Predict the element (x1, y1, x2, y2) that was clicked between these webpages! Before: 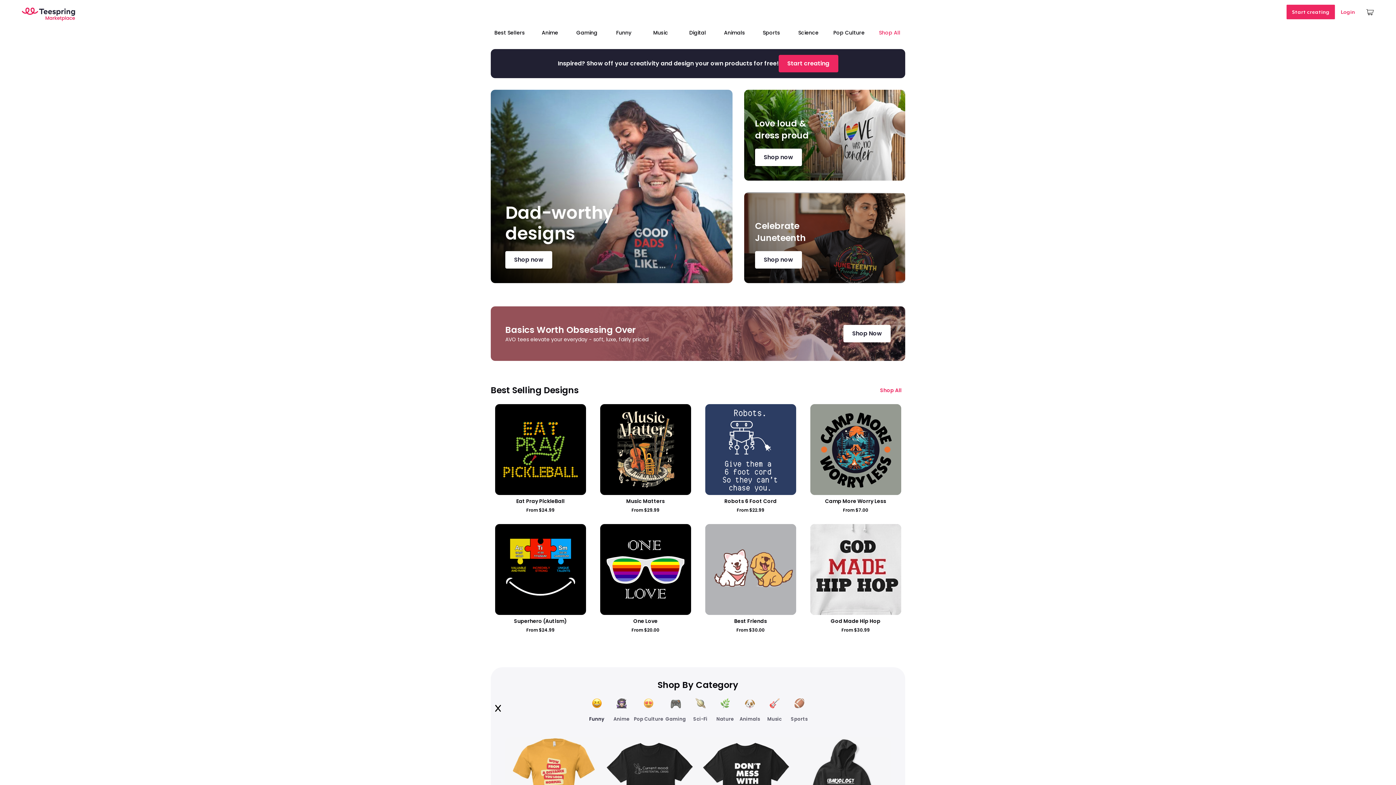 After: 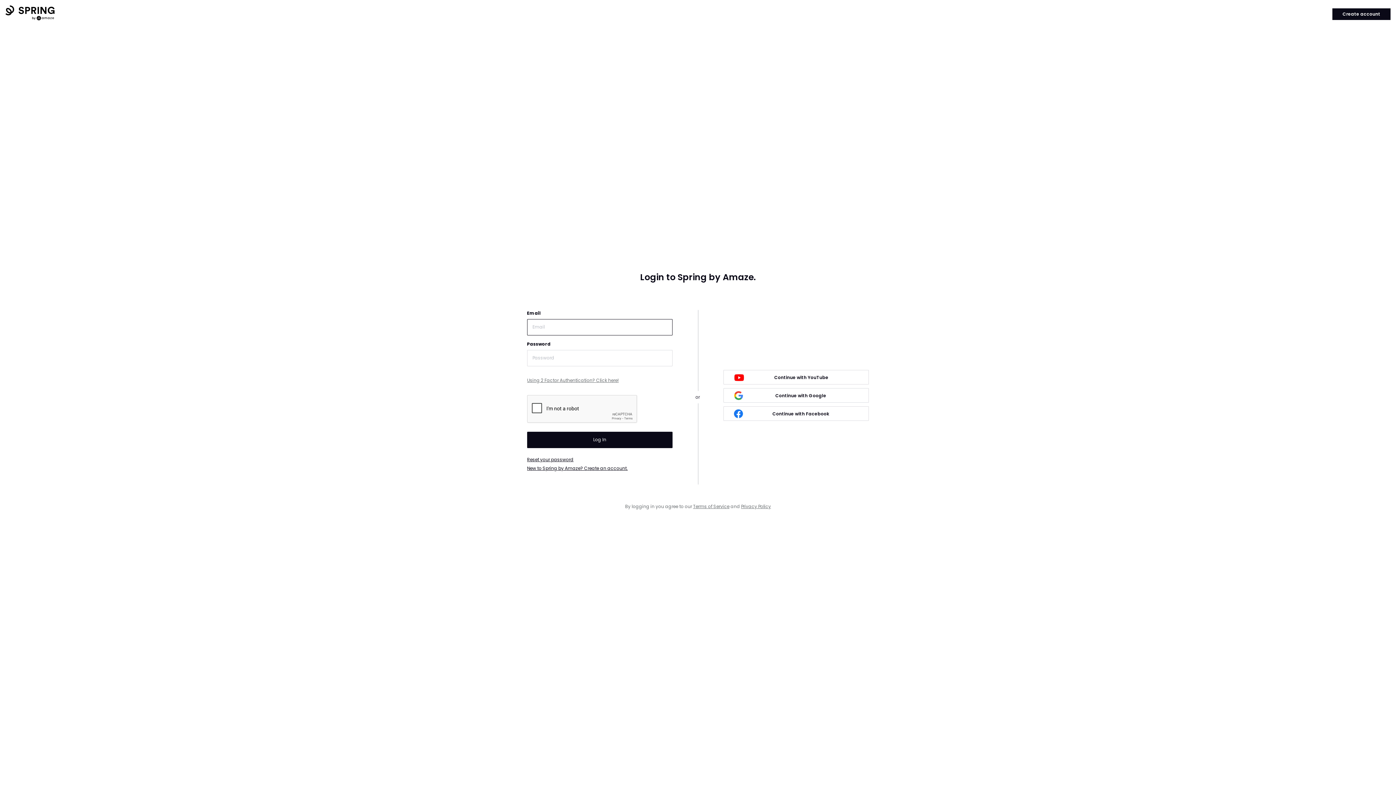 Action: bbox: (1335, 1, 1361, 22) label: Login